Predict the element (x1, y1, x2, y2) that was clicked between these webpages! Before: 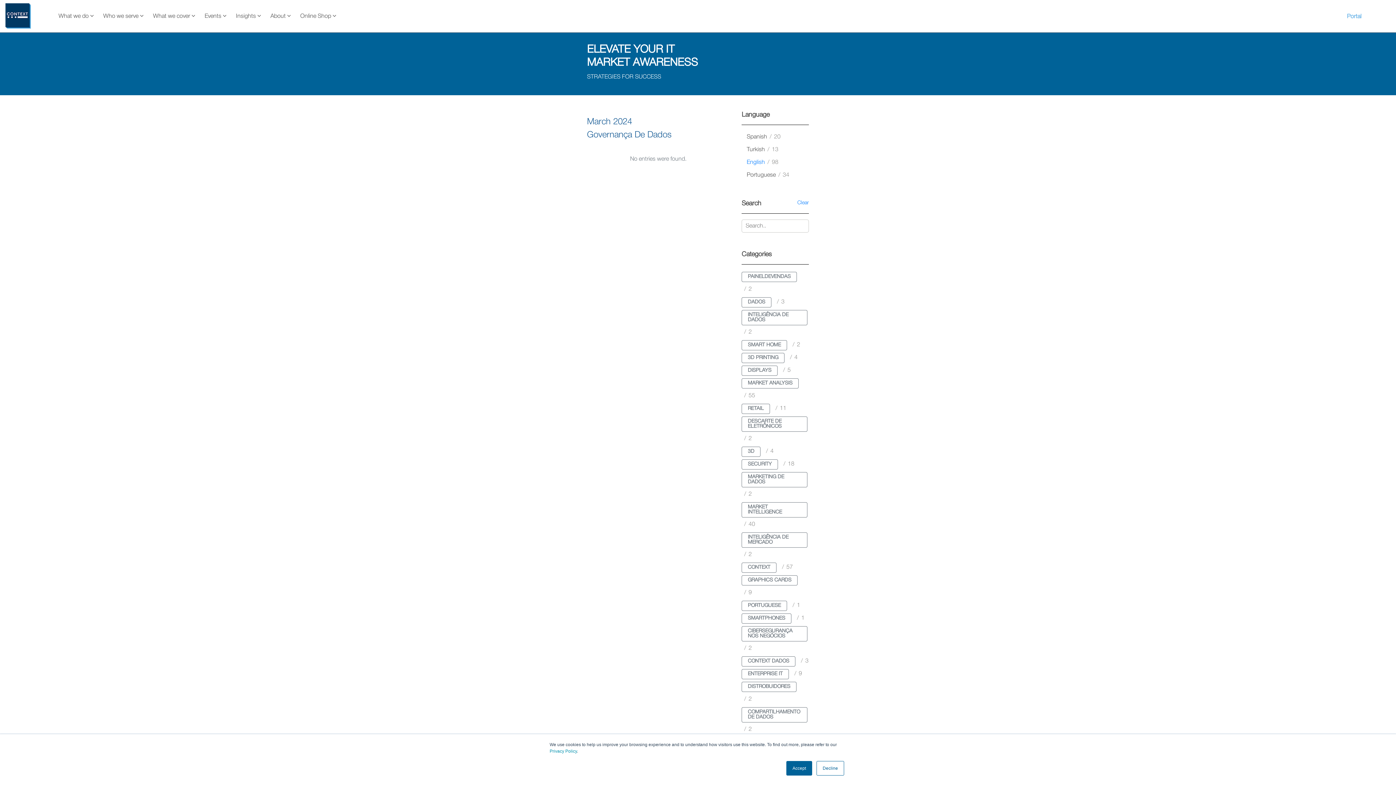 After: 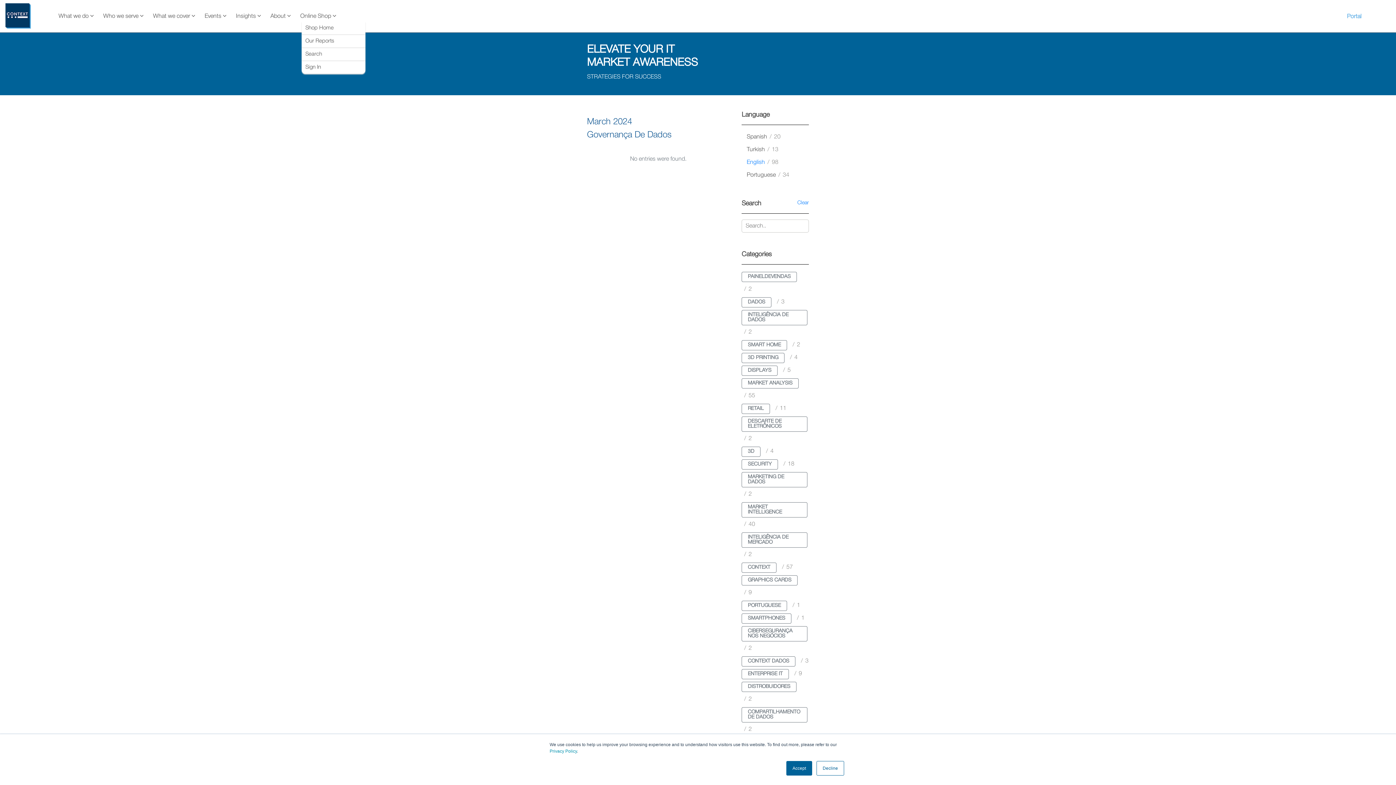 Action: bbox: (300, 13, 336, 18) label: Online Shop 